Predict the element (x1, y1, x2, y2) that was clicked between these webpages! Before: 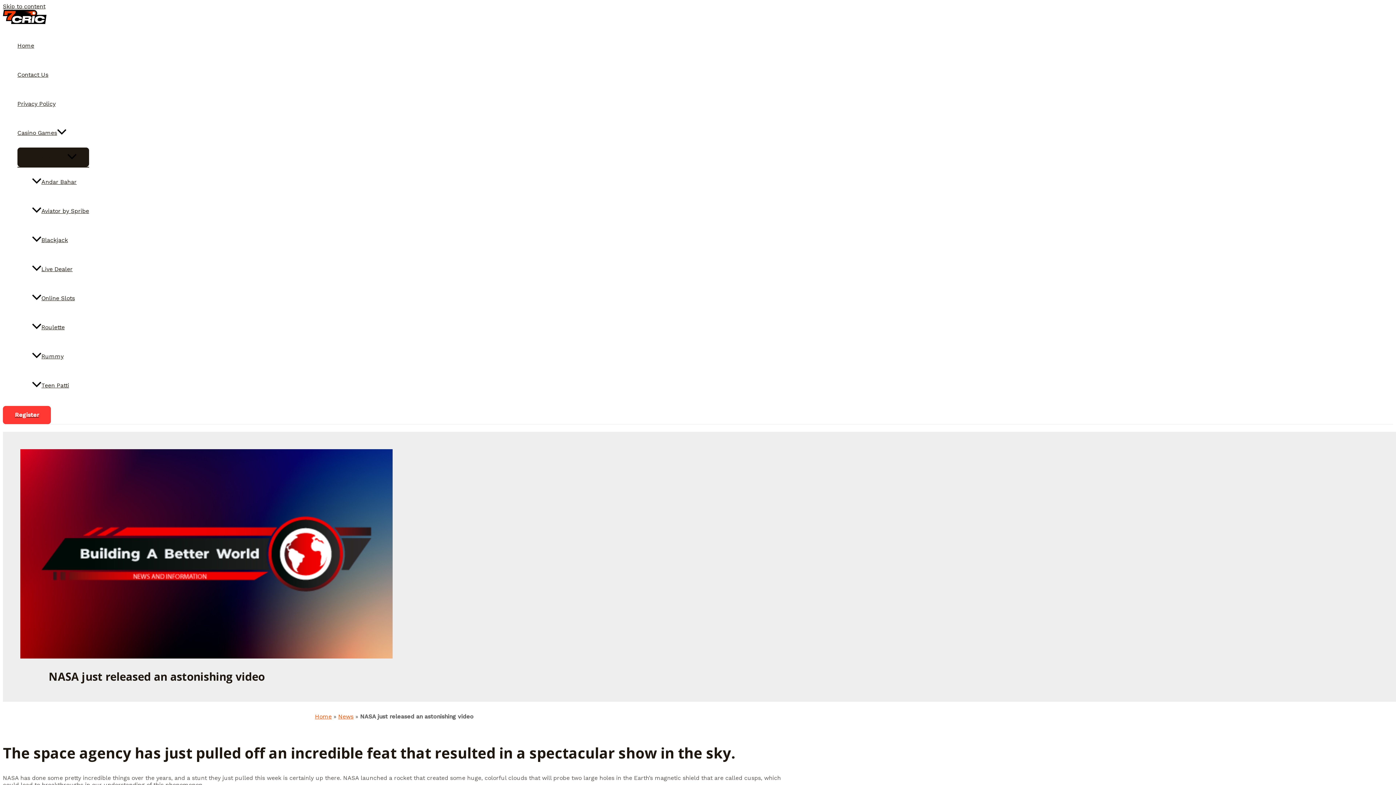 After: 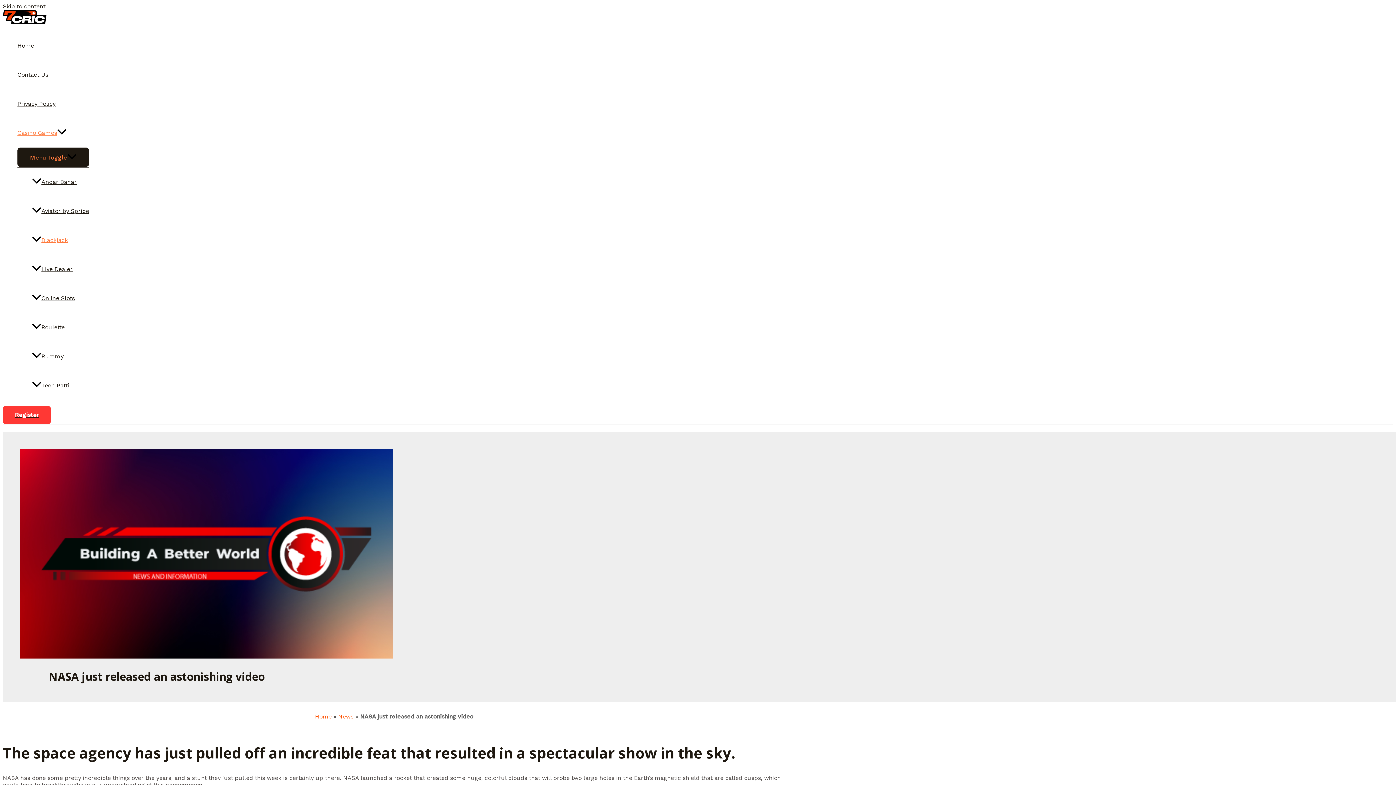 Action: label: Blackjack bbox: (32, 225, 89, 254)